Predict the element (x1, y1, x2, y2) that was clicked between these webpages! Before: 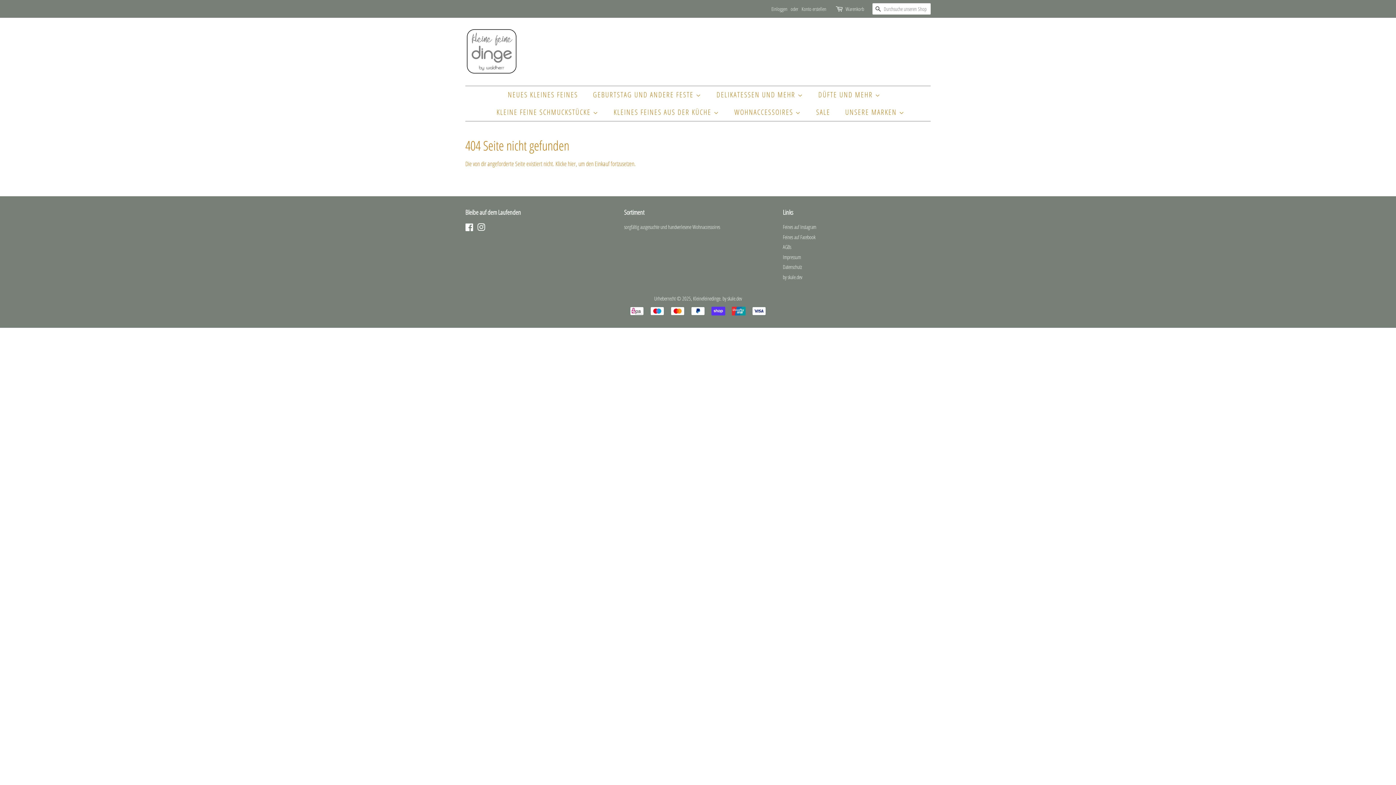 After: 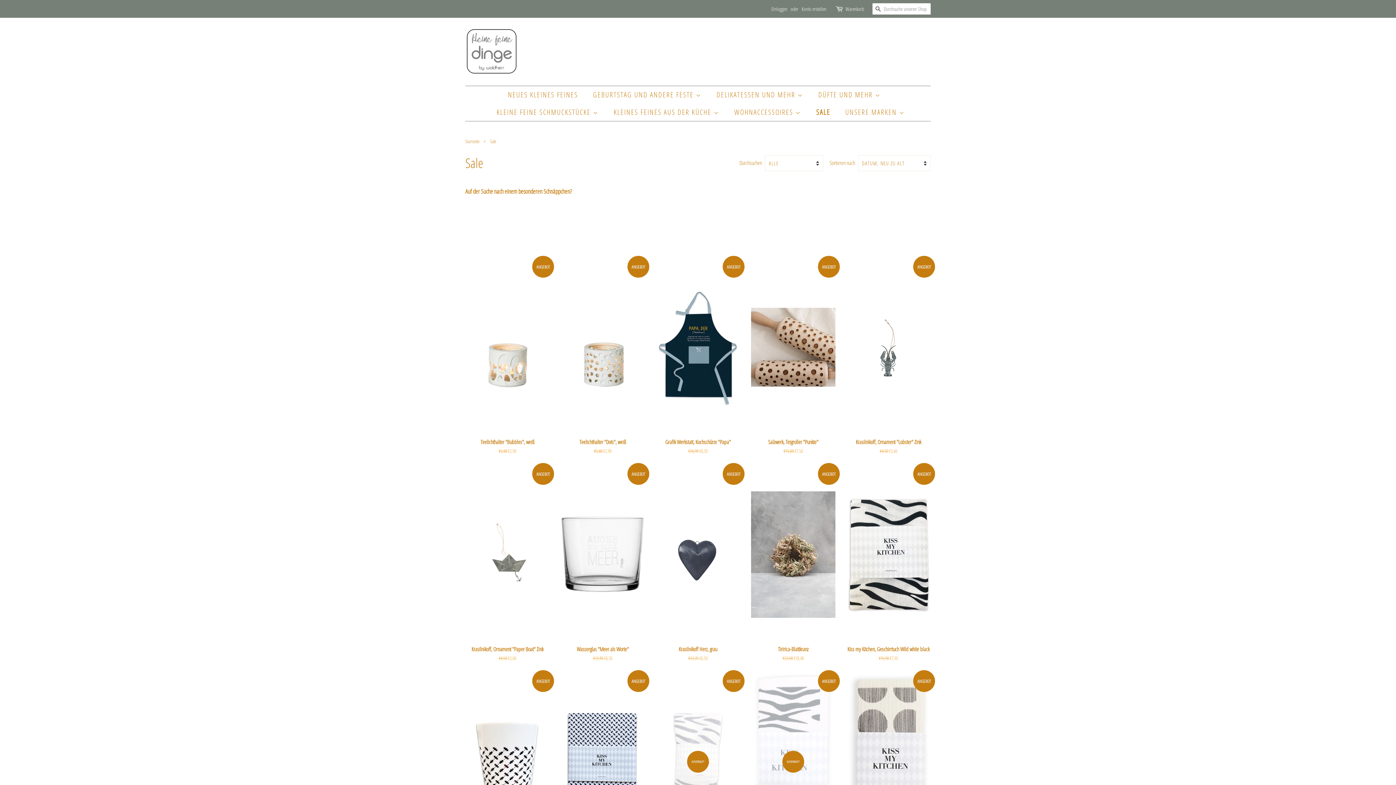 Action: label: SALE bbox: (810, 103, 837, 121)